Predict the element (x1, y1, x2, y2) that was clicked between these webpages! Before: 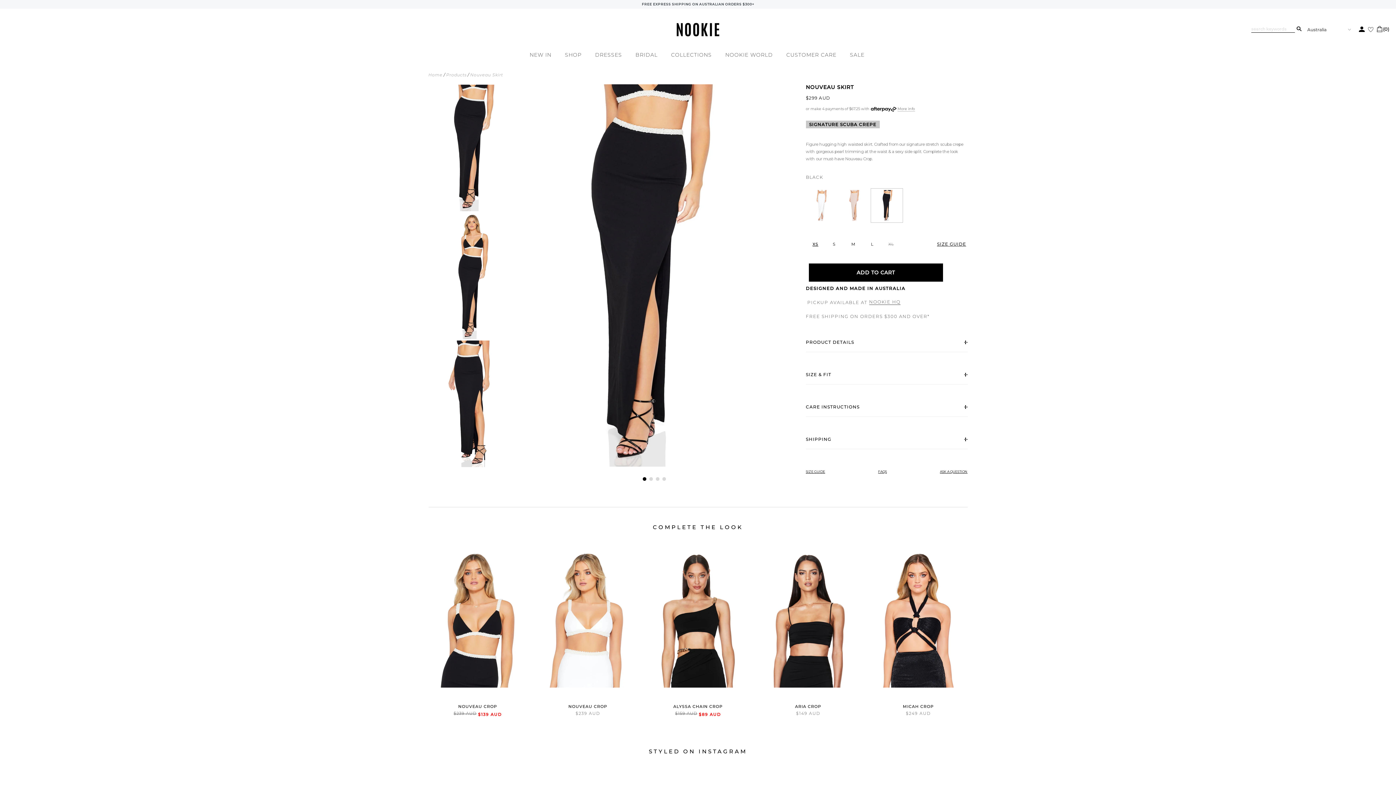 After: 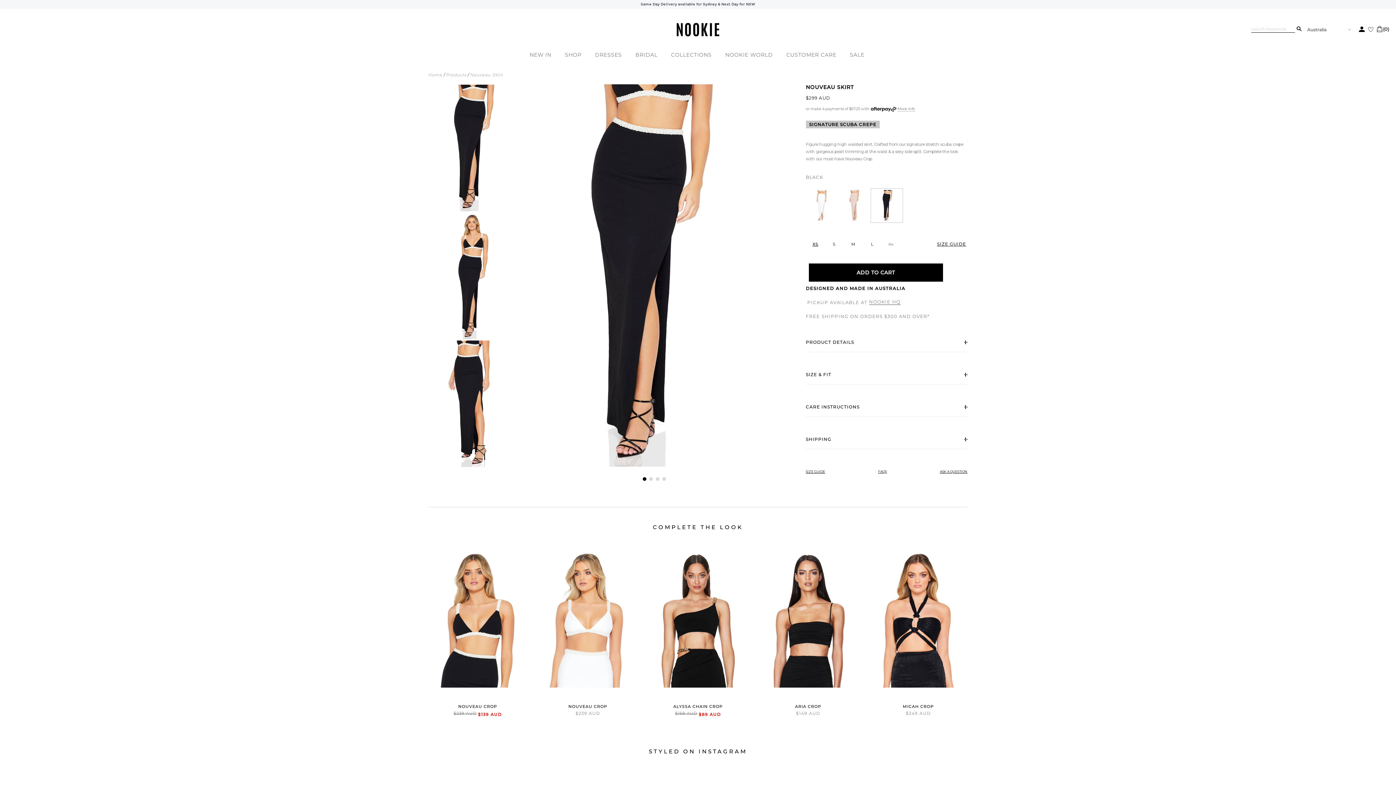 Action: label: More info bbox: (897, 106, 915, 111)